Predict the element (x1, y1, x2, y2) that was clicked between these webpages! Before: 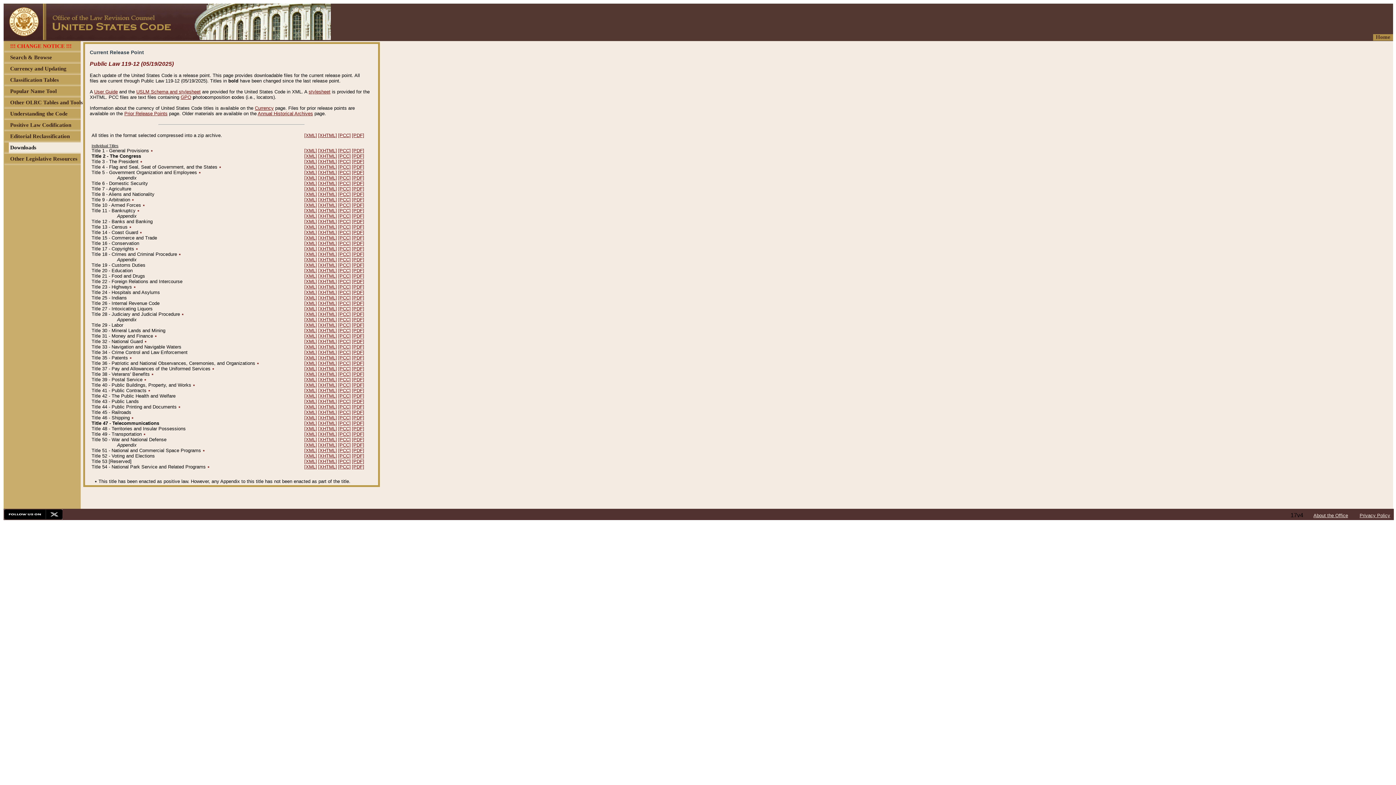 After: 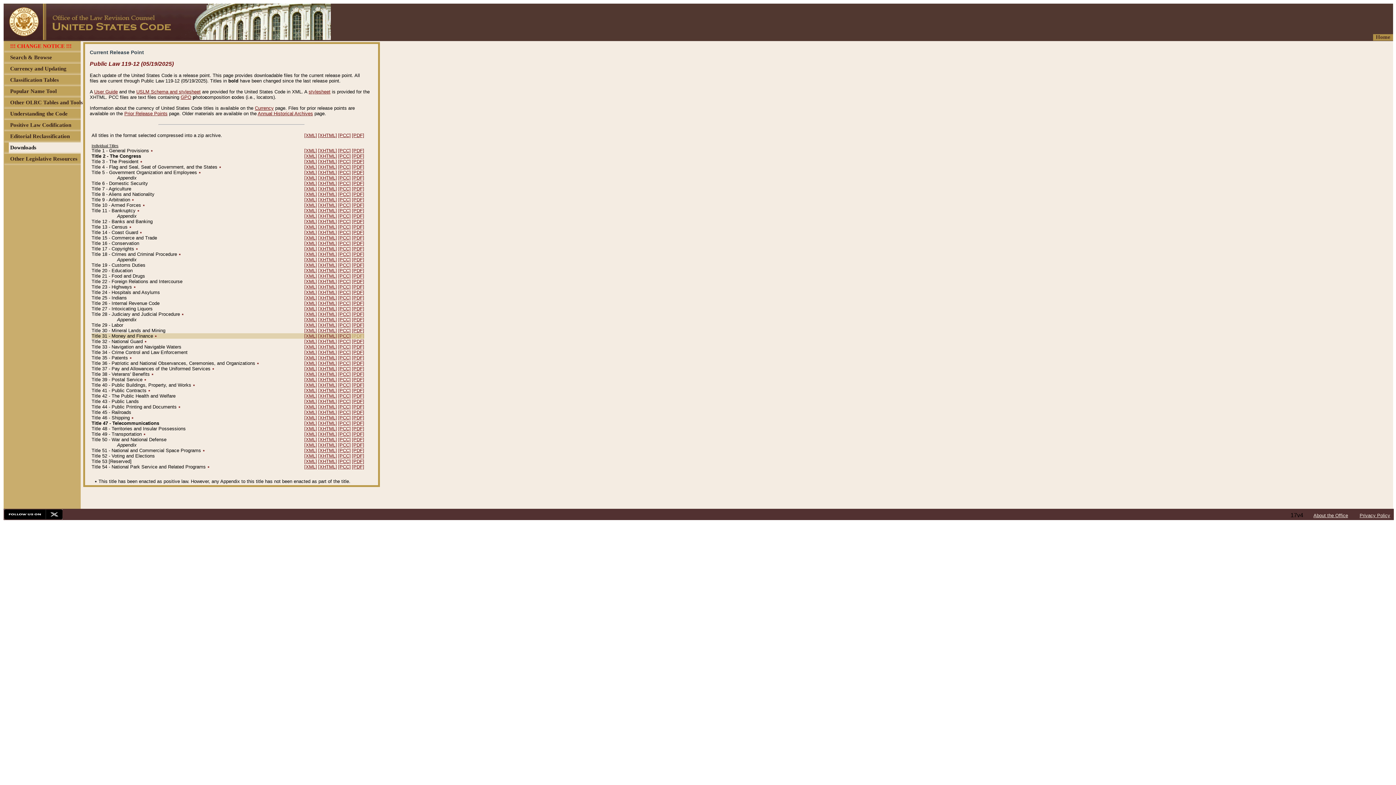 Action: label: [PDF] bbox: (352, 333, 364, 338)